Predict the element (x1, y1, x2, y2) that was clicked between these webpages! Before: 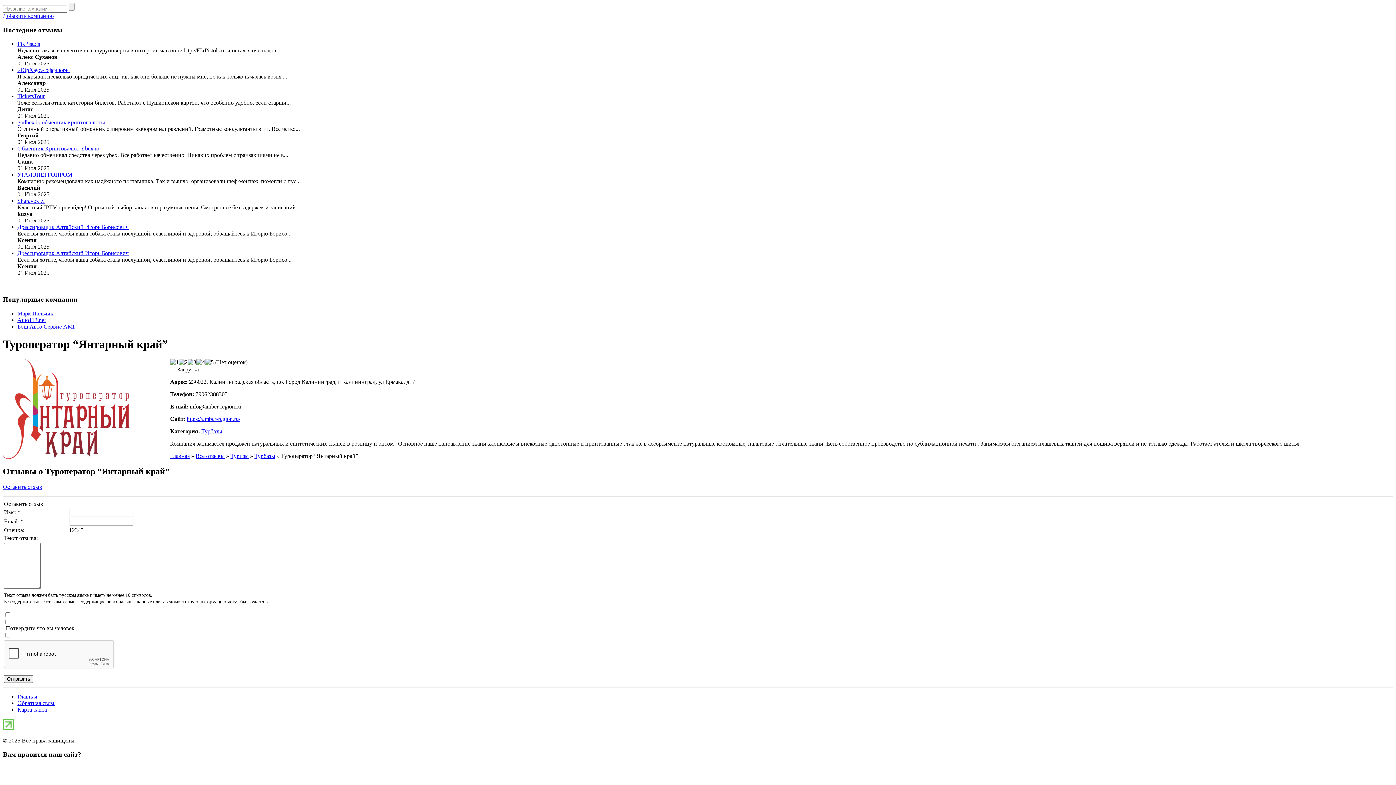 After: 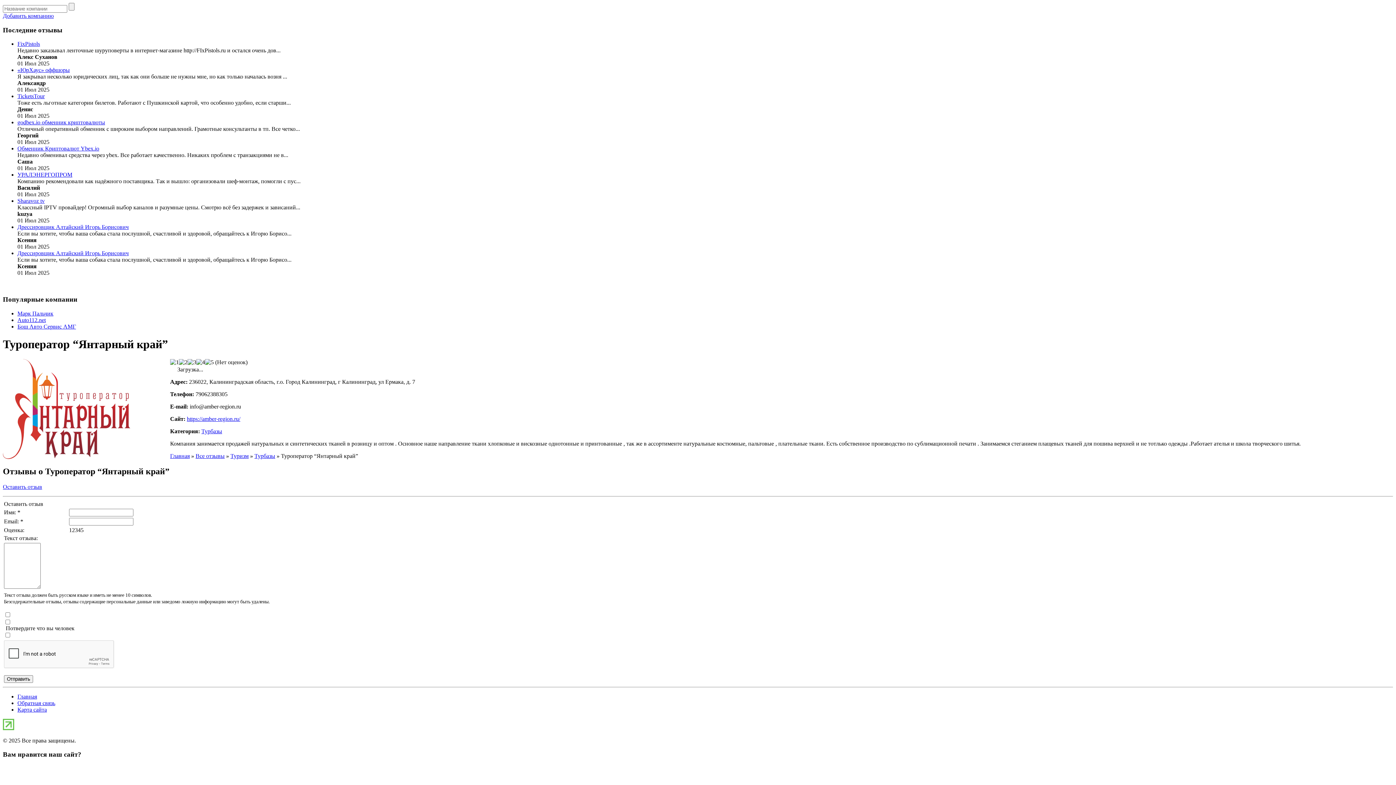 Action: label: 5 bbox: (80, 527, 83, 533)